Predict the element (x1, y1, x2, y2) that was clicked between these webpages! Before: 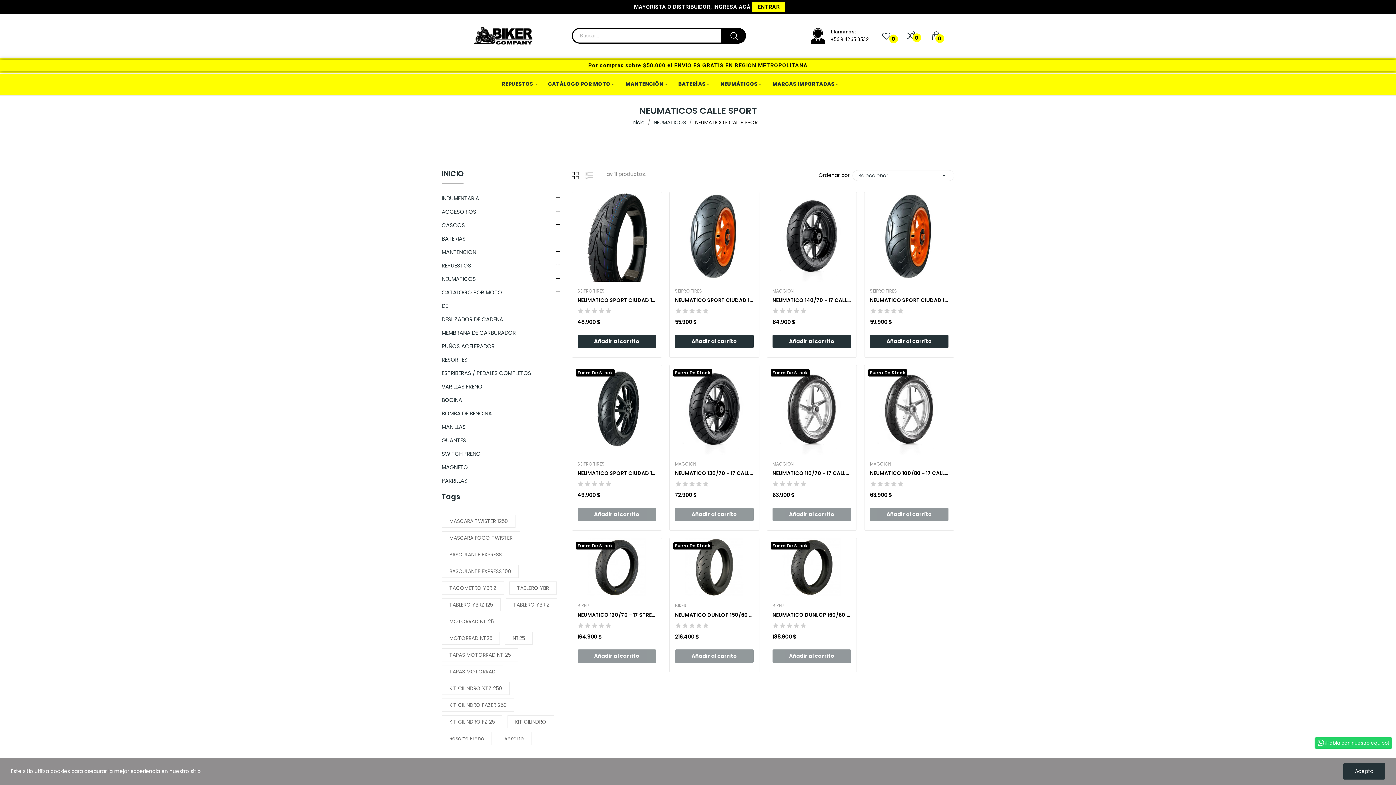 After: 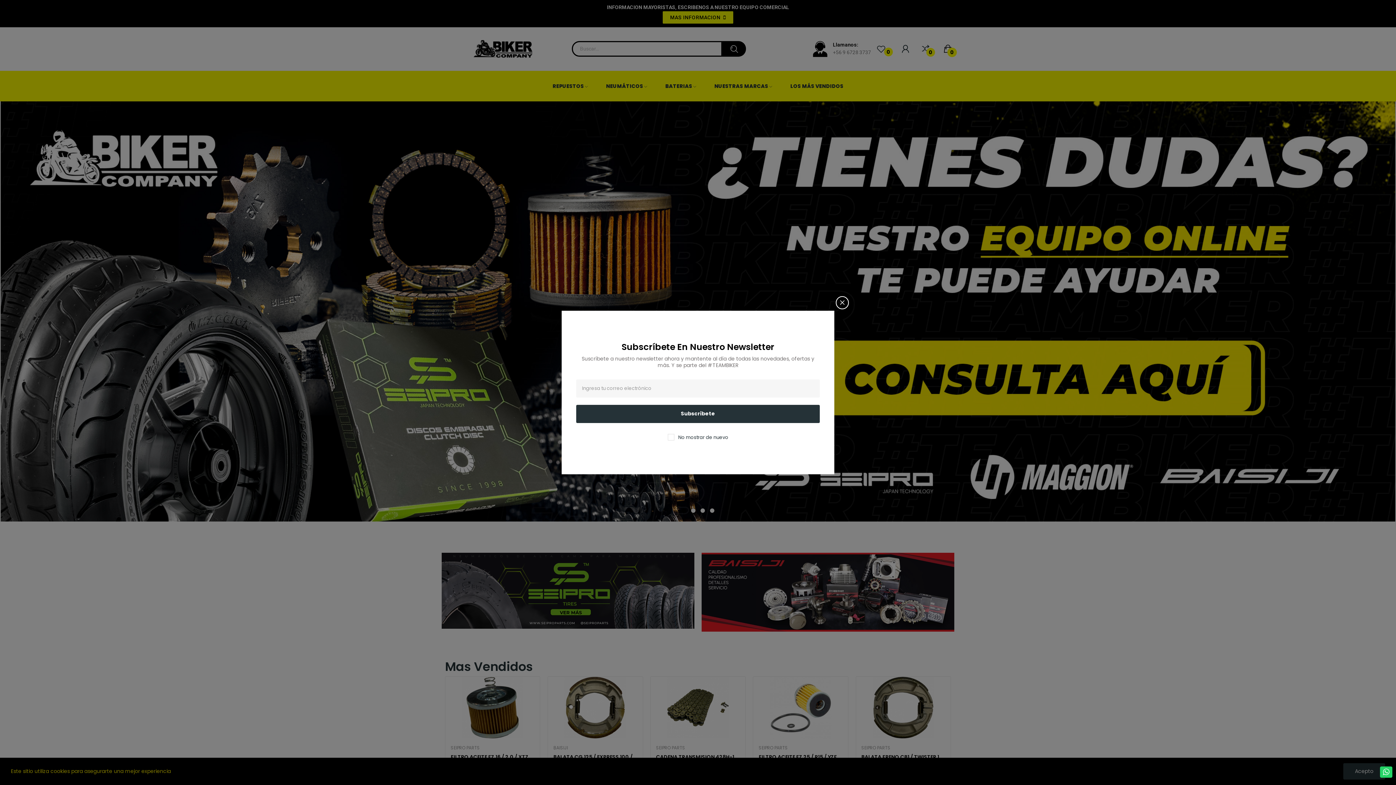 Action: label: ENTRAR bbox: (752, 1, 785, 12)